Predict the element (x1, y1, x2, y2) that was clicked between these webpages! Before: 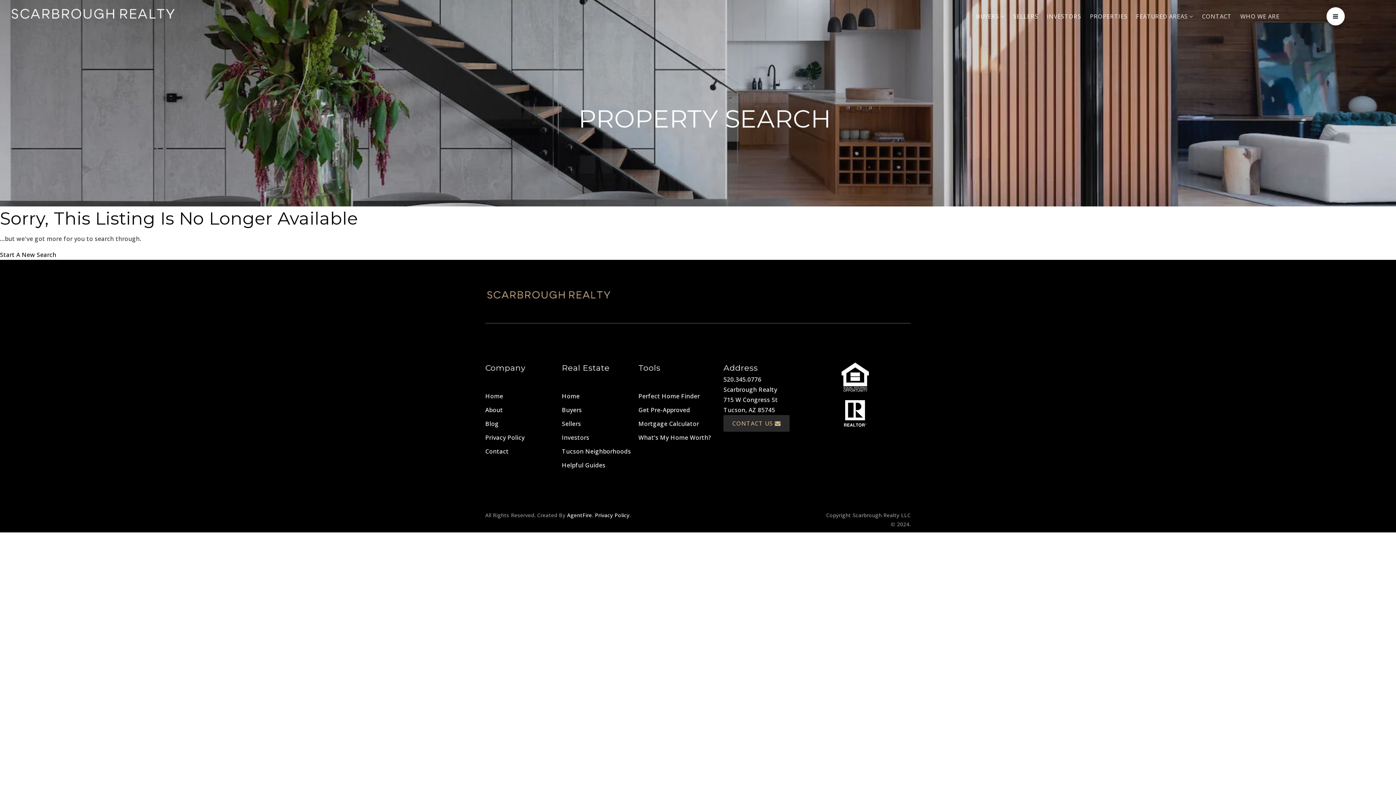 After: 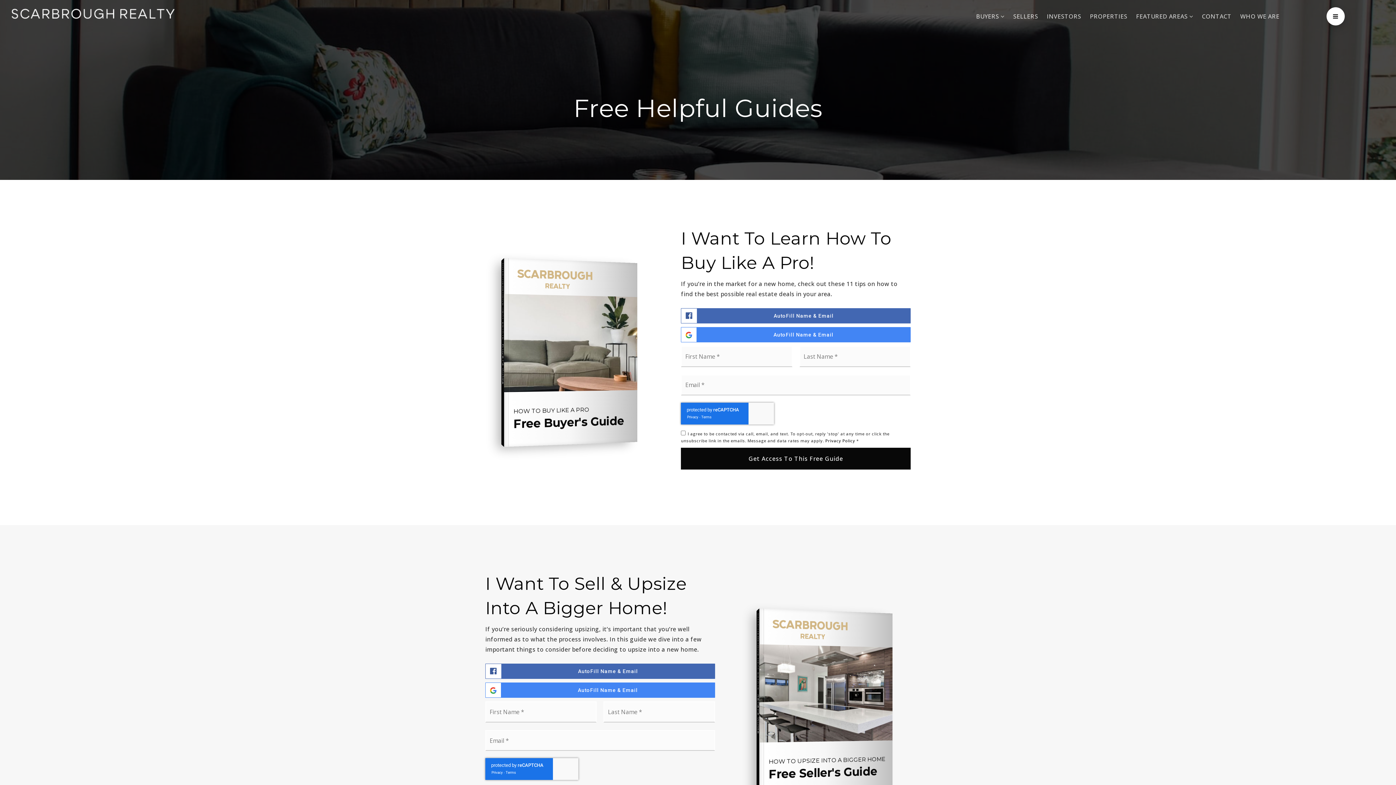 Action: bbox: (560, 458, 607, 472) label: Helpful Guides